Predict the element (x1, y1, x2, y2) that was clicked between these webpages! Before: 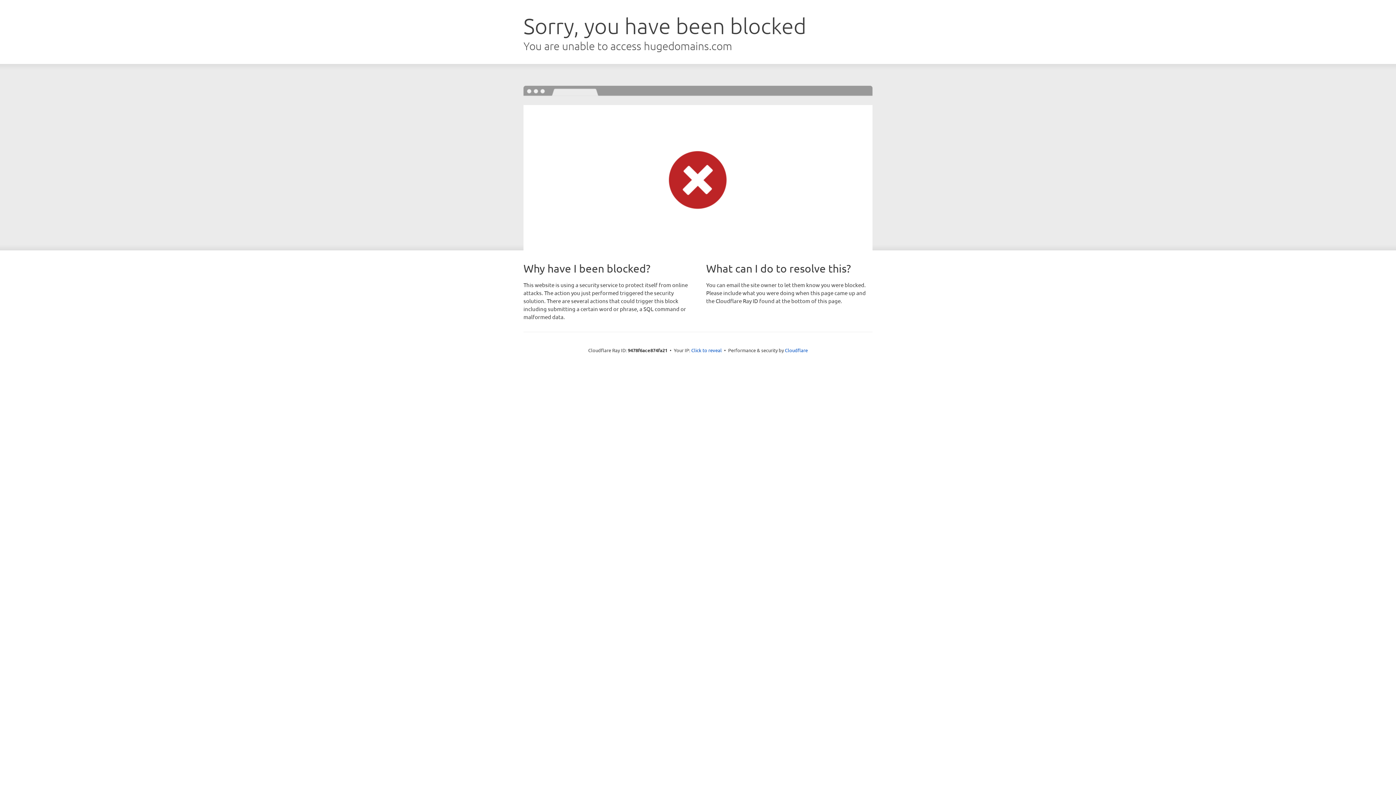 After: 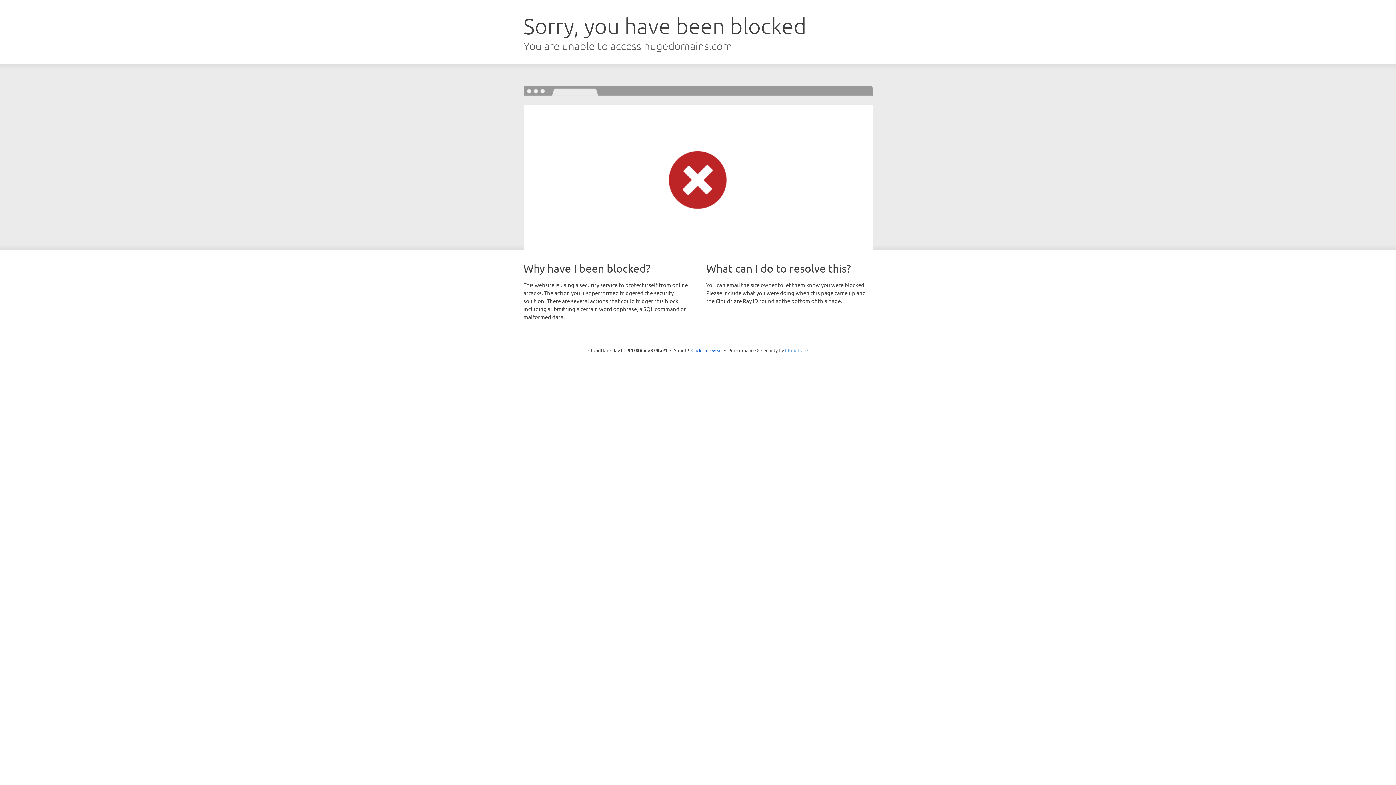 Action: label: Cloudflare bbox: (785, 347, 808, 353)